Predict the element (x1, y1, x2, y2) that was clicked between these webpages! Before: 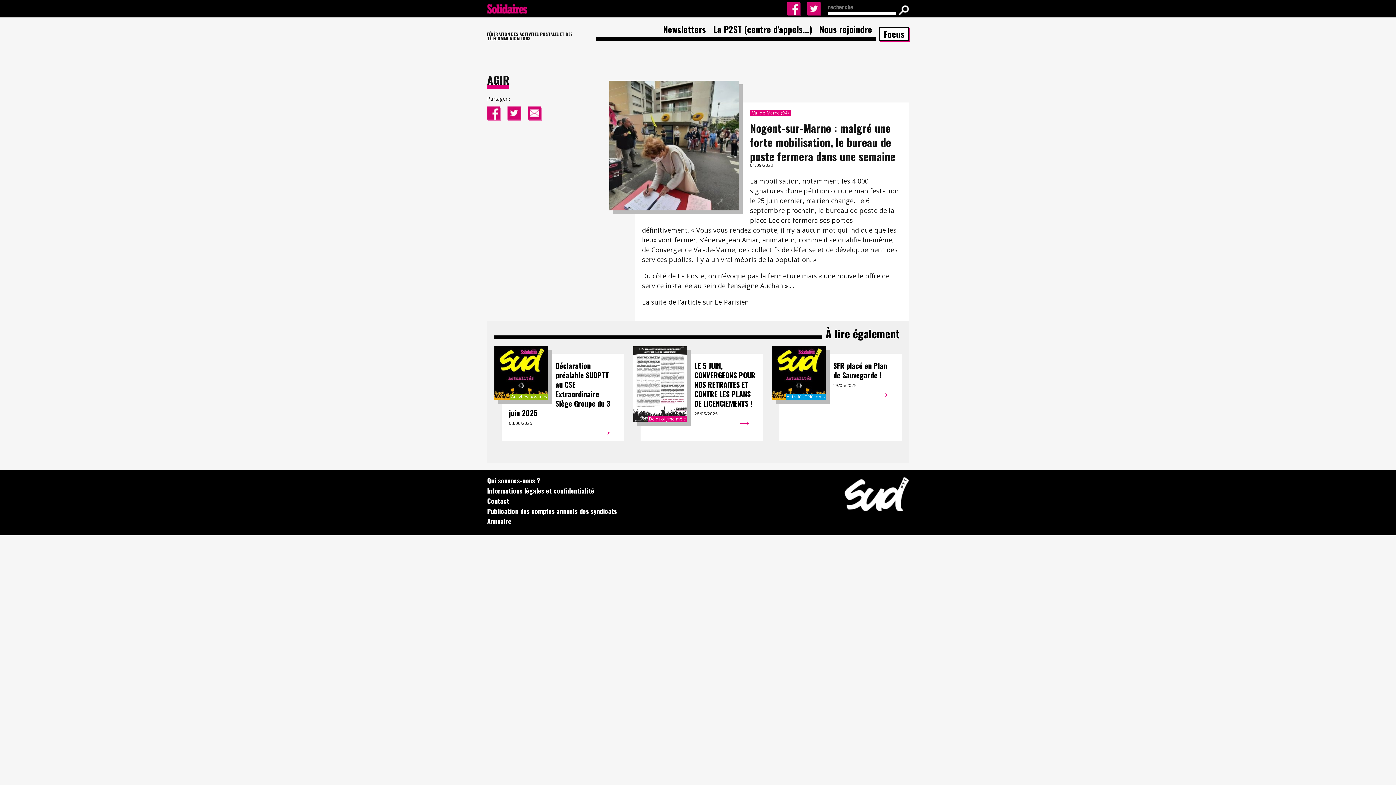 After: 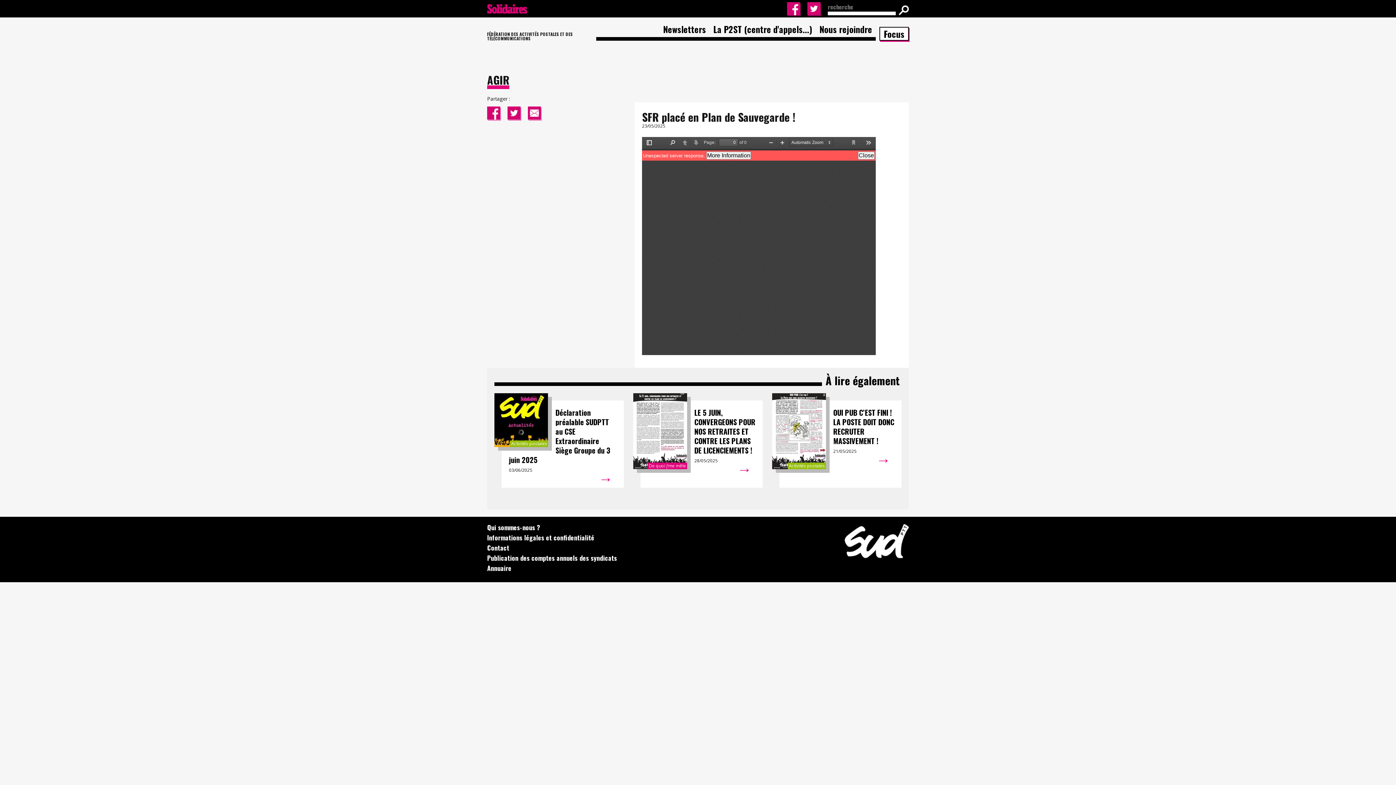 Action: label: → bbox: (876, 392, 894, 396)